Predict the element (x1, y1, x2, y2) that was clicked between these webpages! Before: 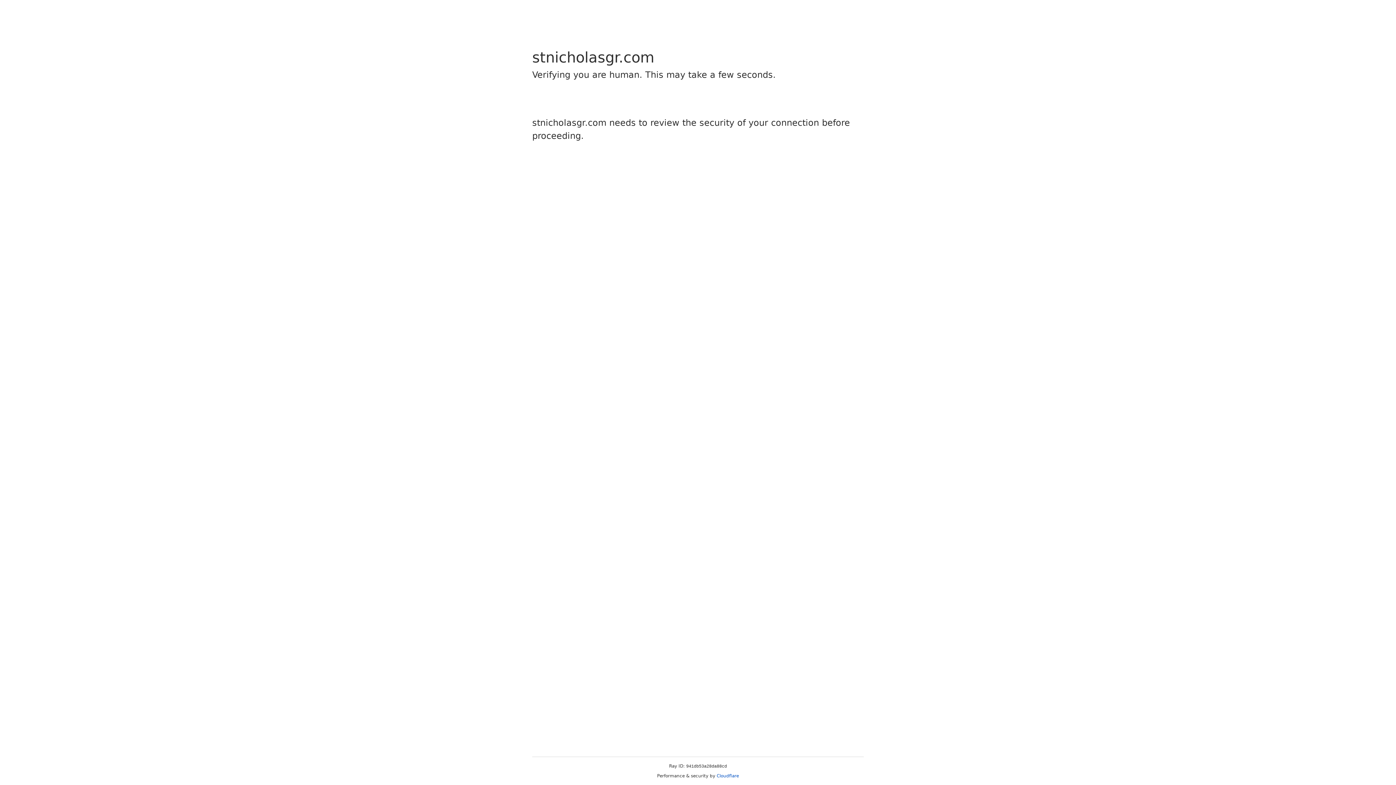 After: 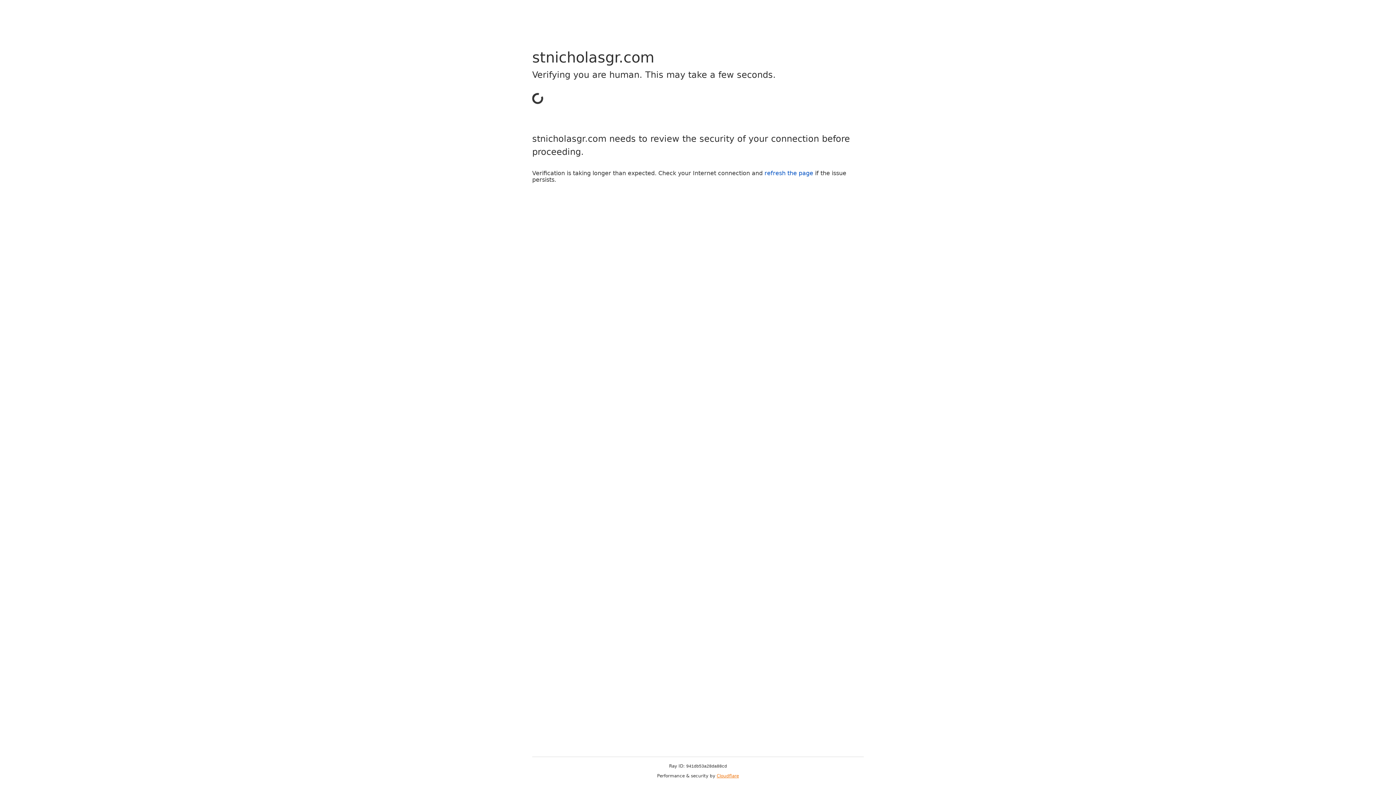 Action: label: Cloudflare bbox: (716, 773, 739, 778)